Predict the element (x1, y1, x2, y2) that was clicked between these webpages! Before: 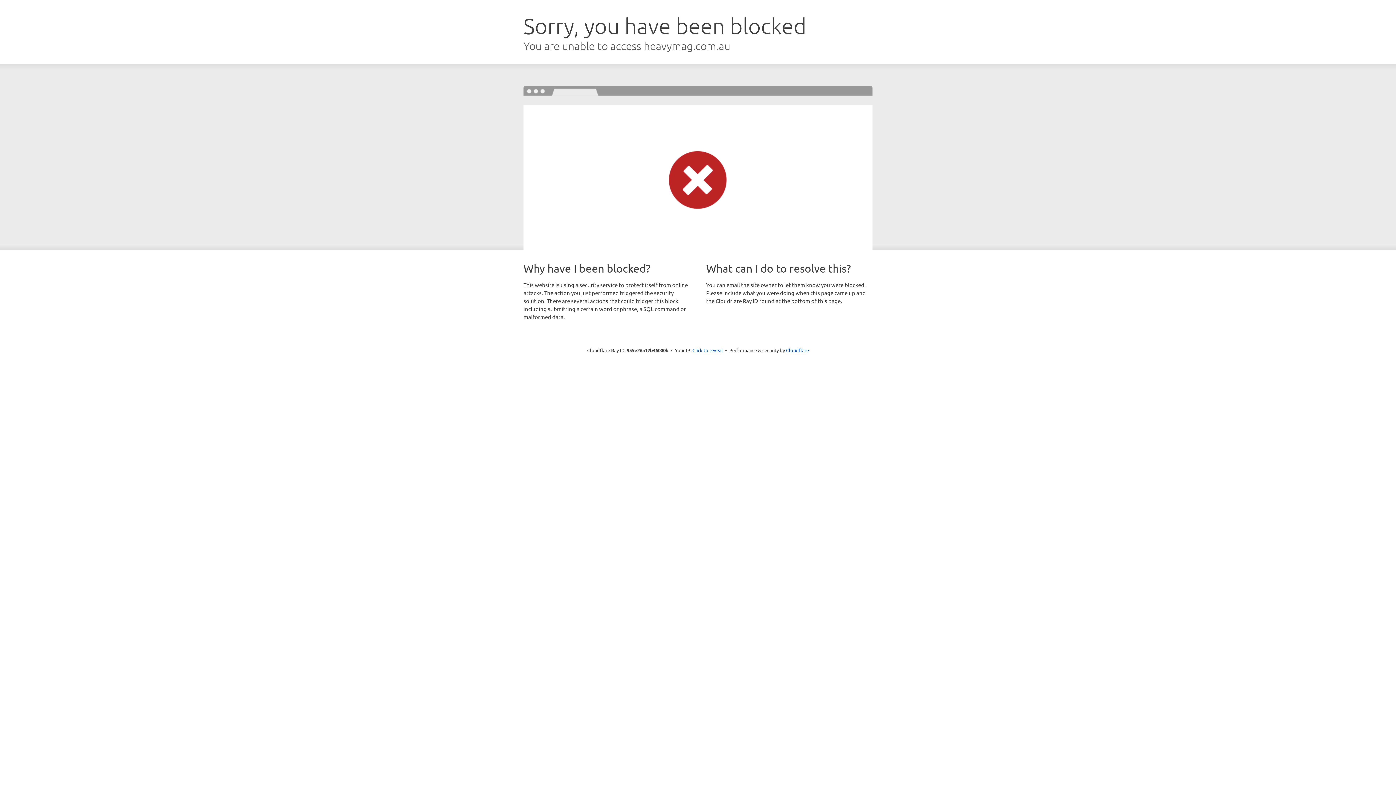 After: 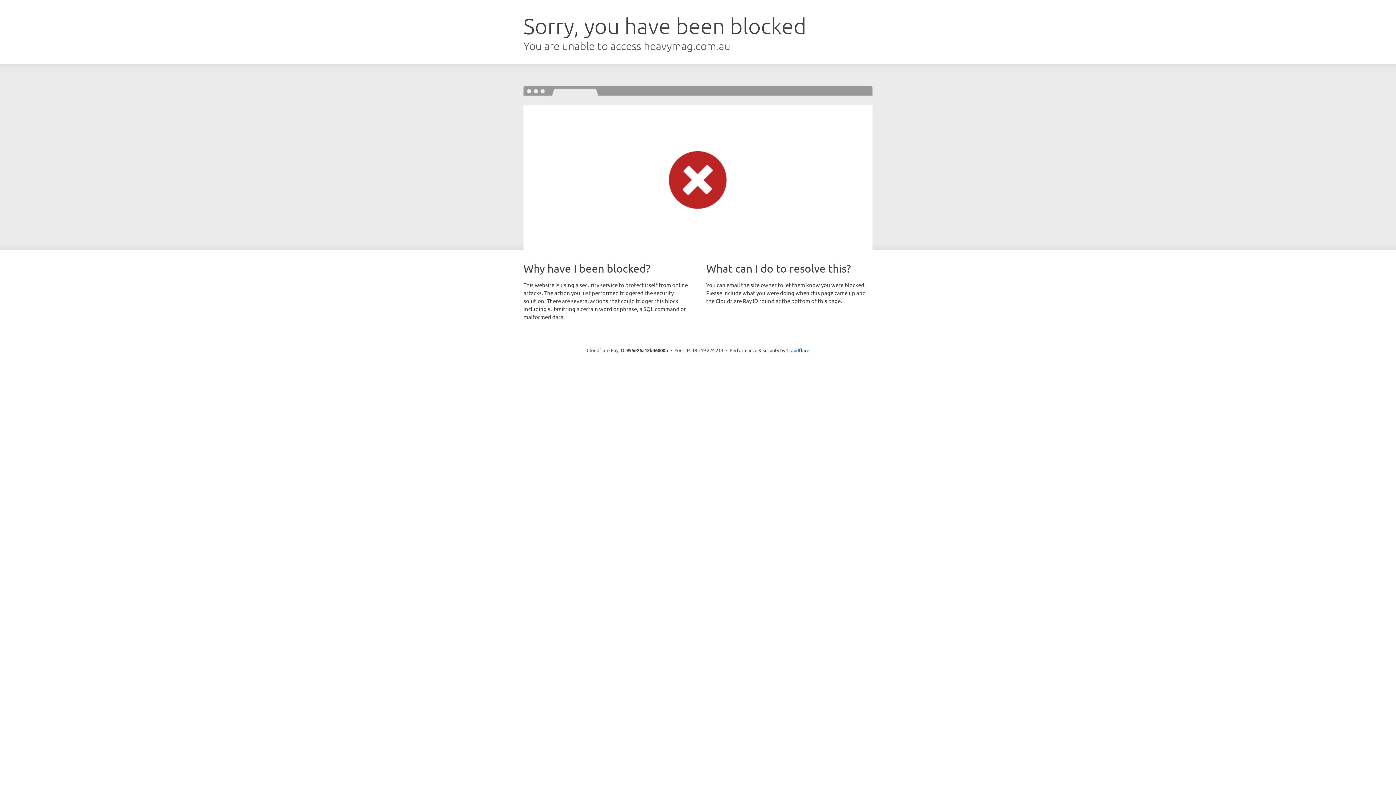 Action: bbox: (692, 346, 723, 353) label: Click to reveal